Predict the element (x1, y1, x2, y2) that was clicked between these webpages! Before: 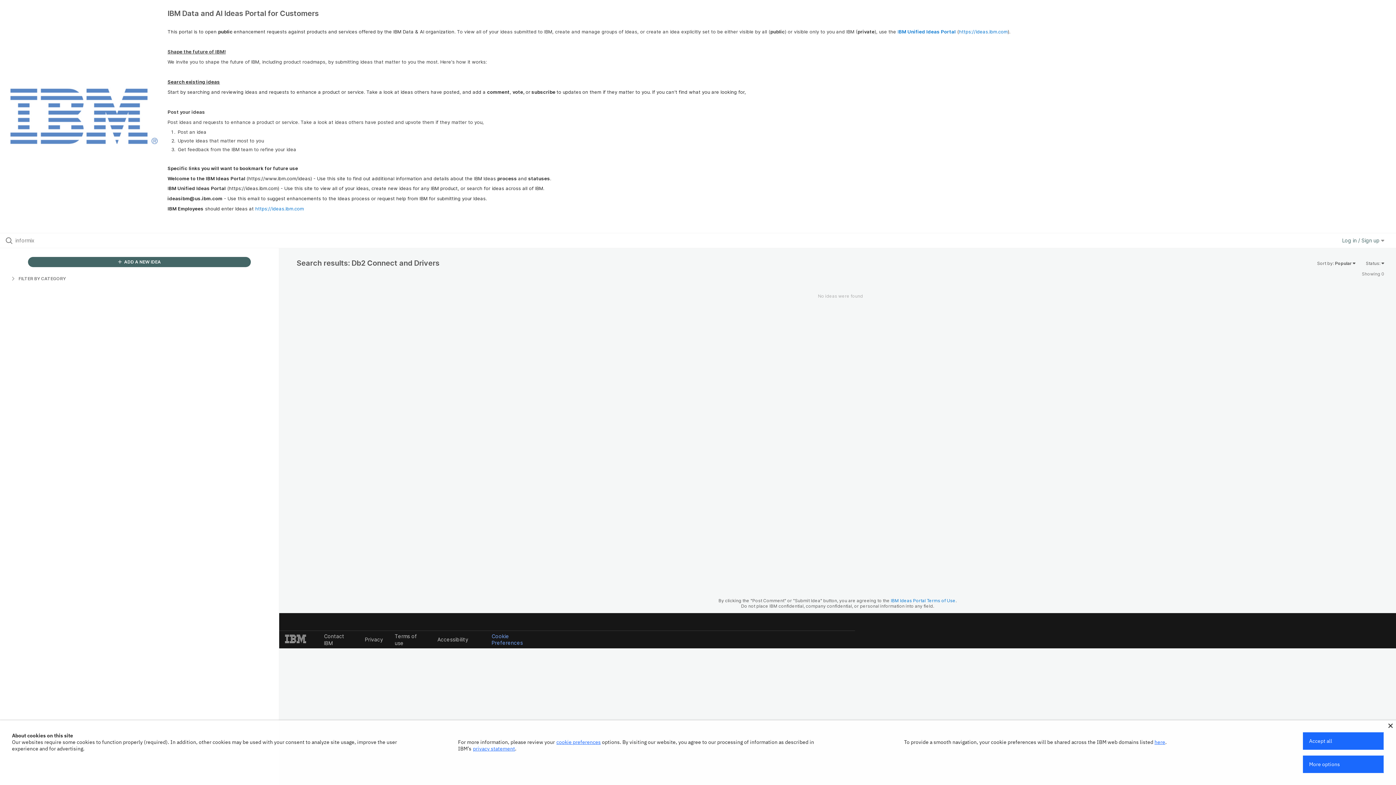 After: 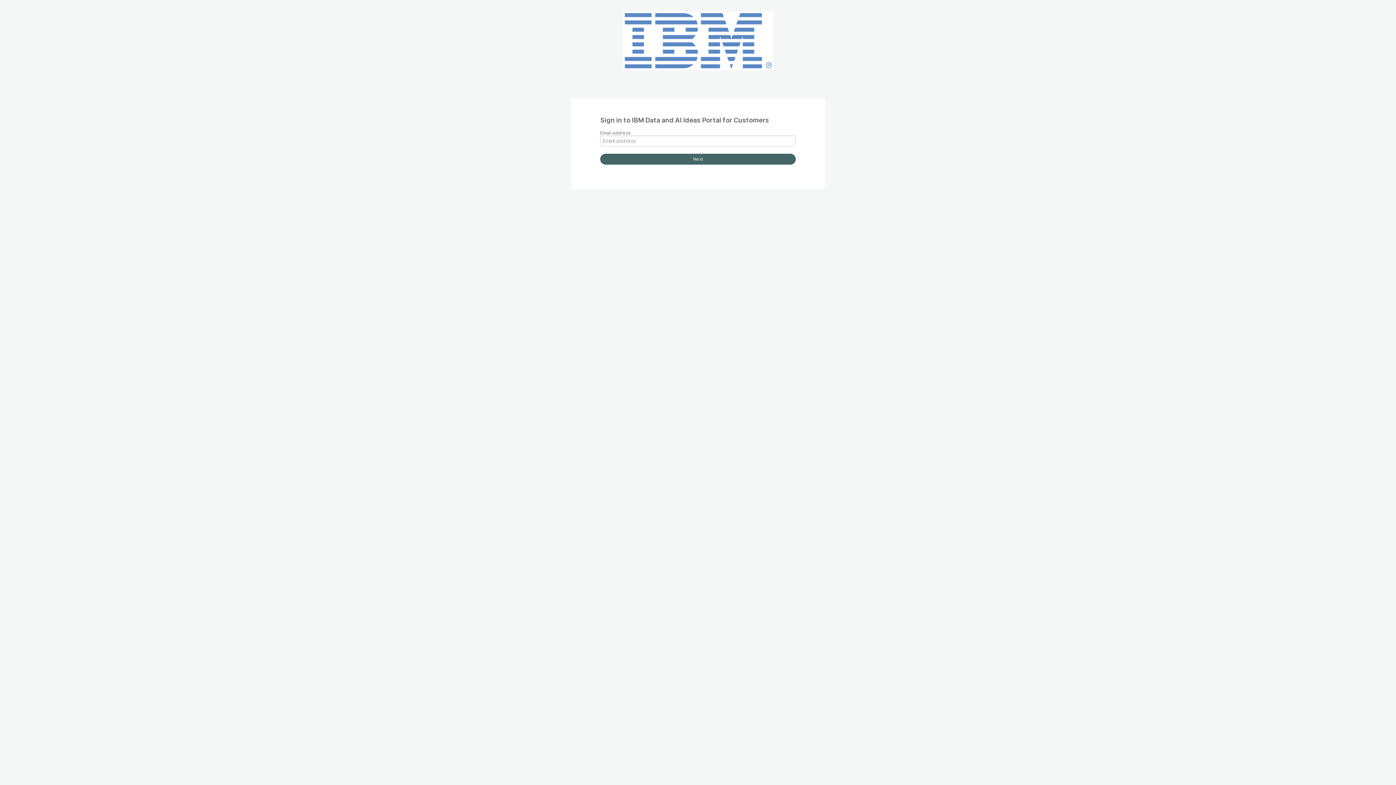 Action: label:  ADD A NEW IDEA bbox: (27, 257, 251, 267)